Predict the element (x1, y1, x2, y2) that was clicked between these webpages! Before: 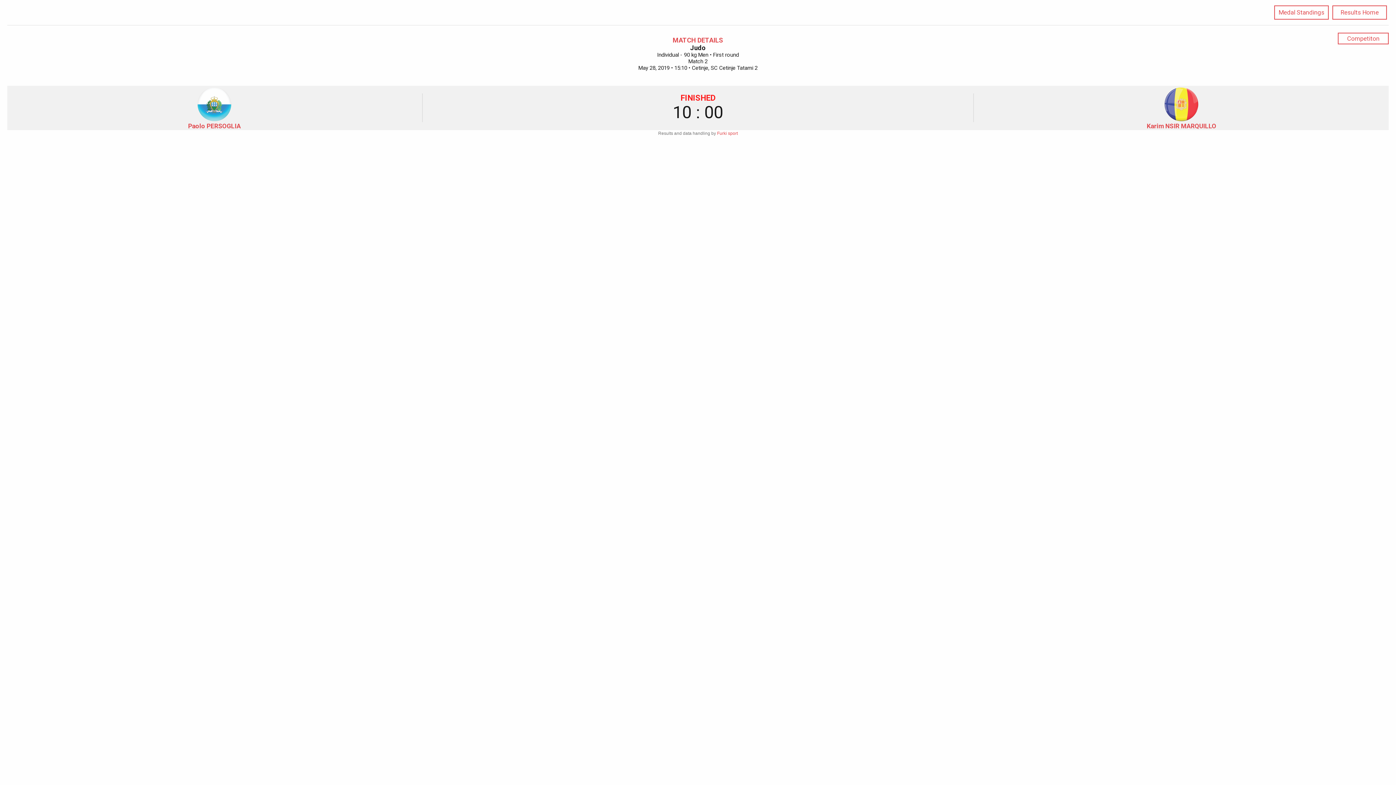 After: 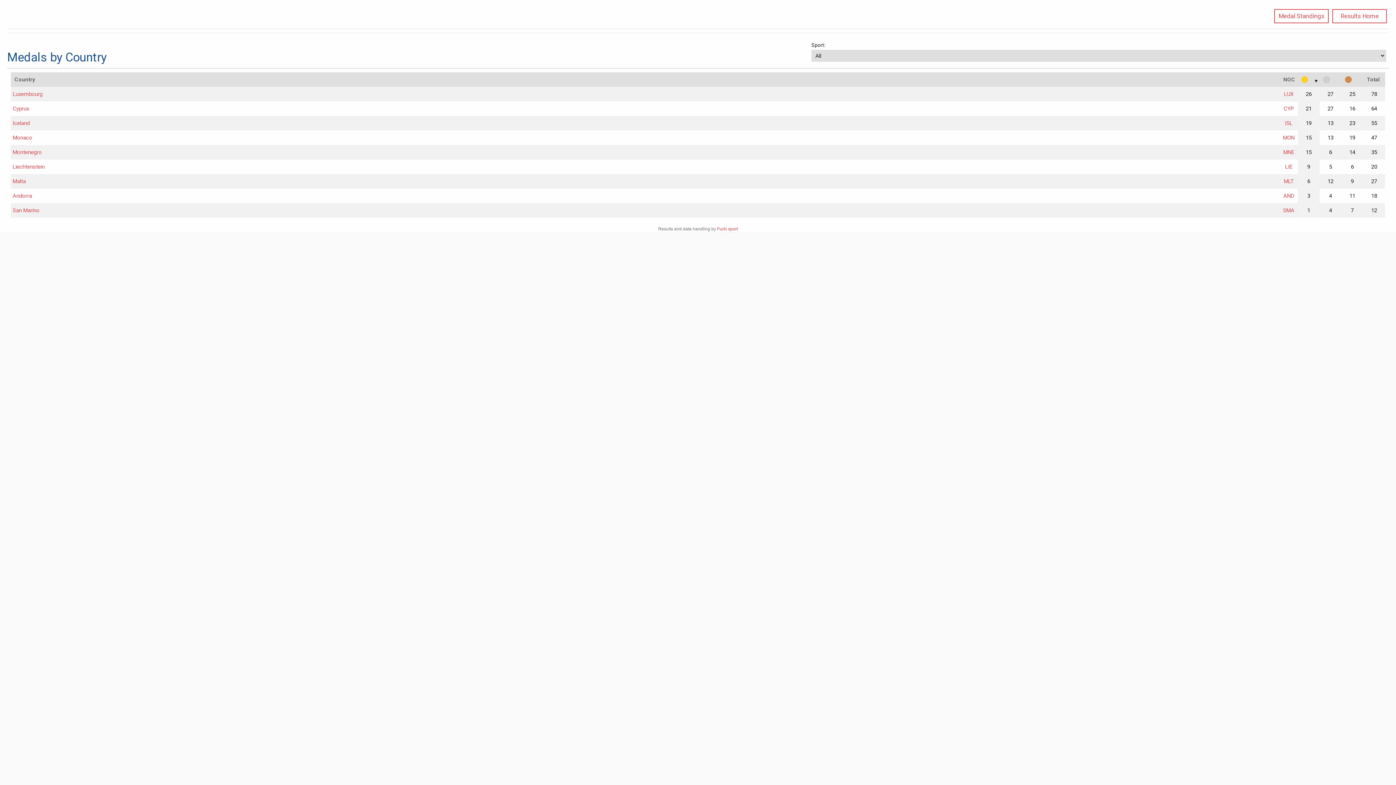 Action: label: Medal Standings bbox: (1274, 5, 1329, 19)